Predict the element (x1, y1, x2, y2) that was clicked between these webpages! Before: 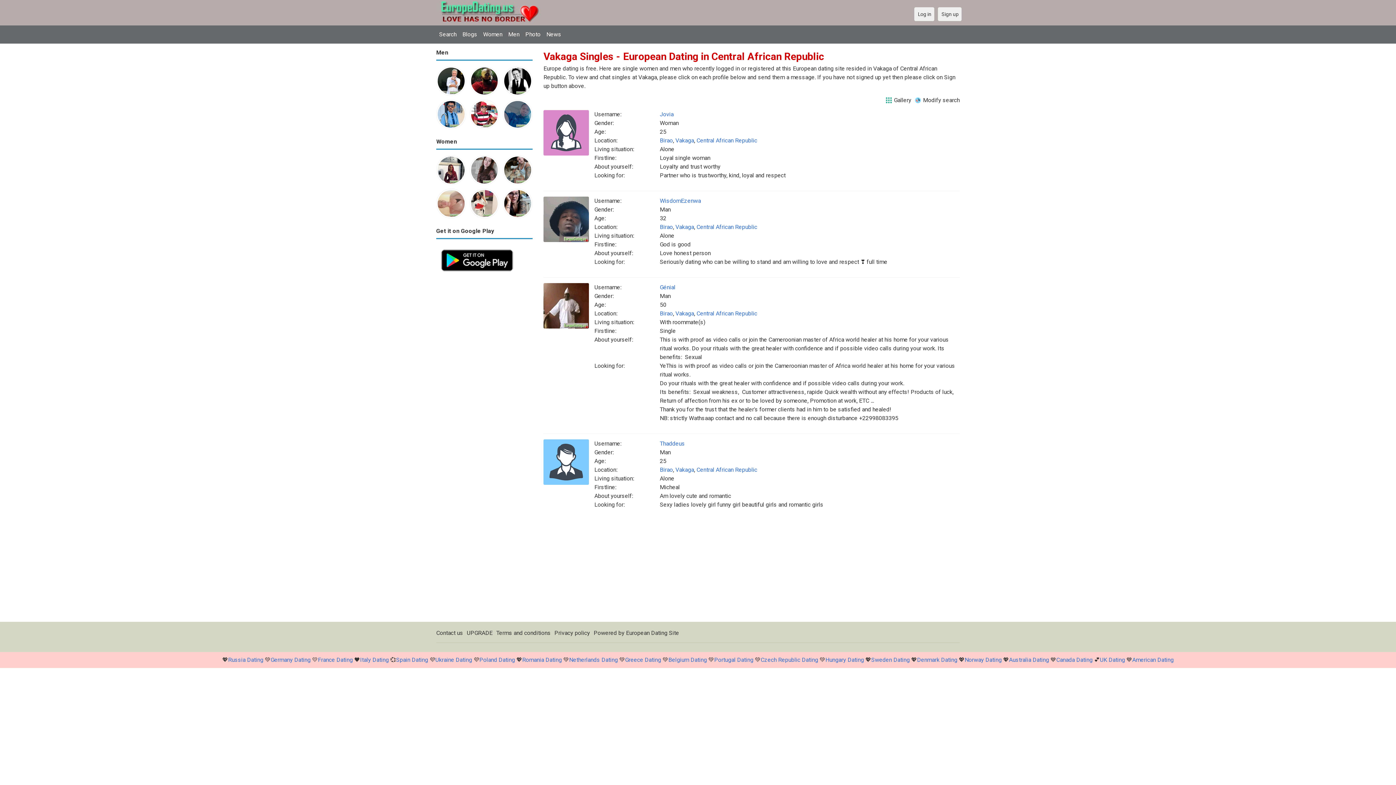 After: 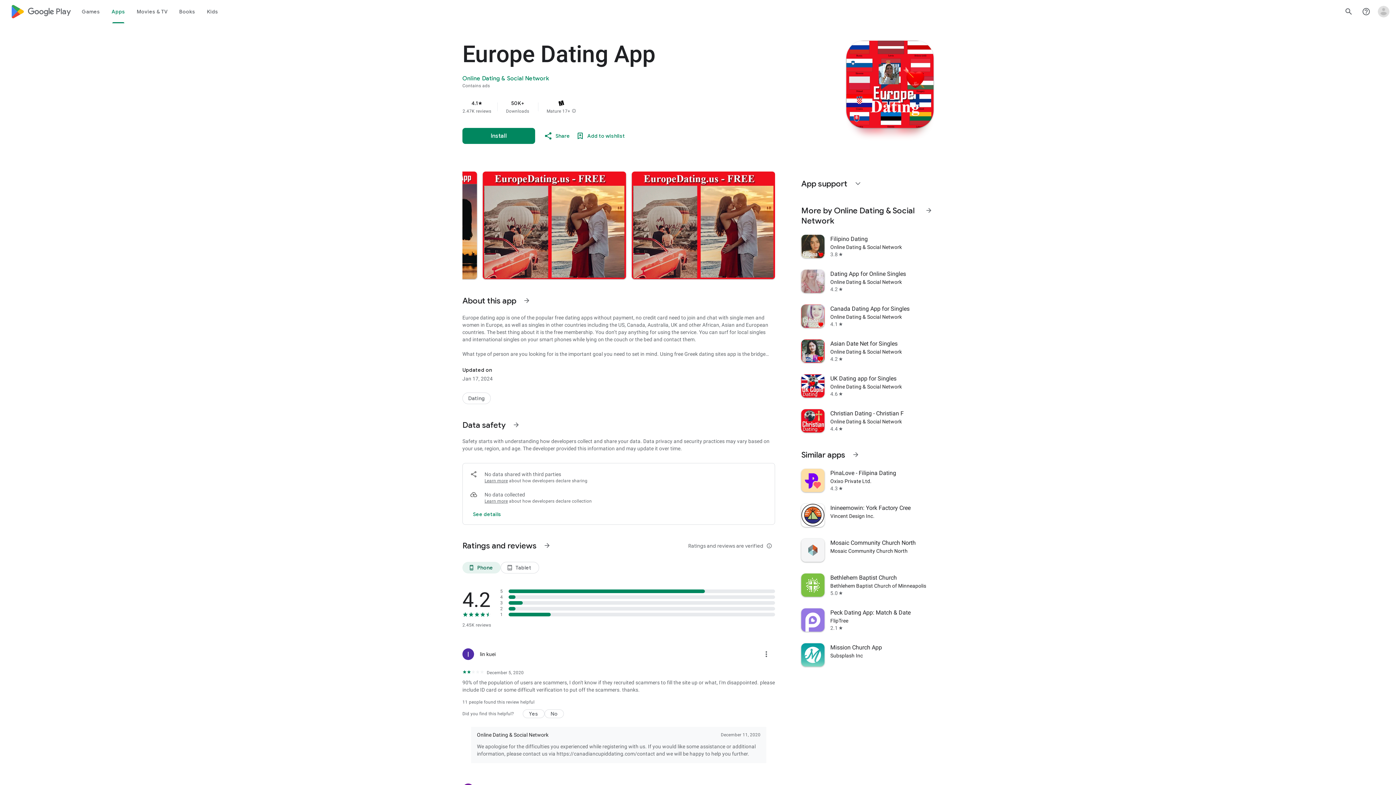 Action: bbox: (436, 245, 518, 252)